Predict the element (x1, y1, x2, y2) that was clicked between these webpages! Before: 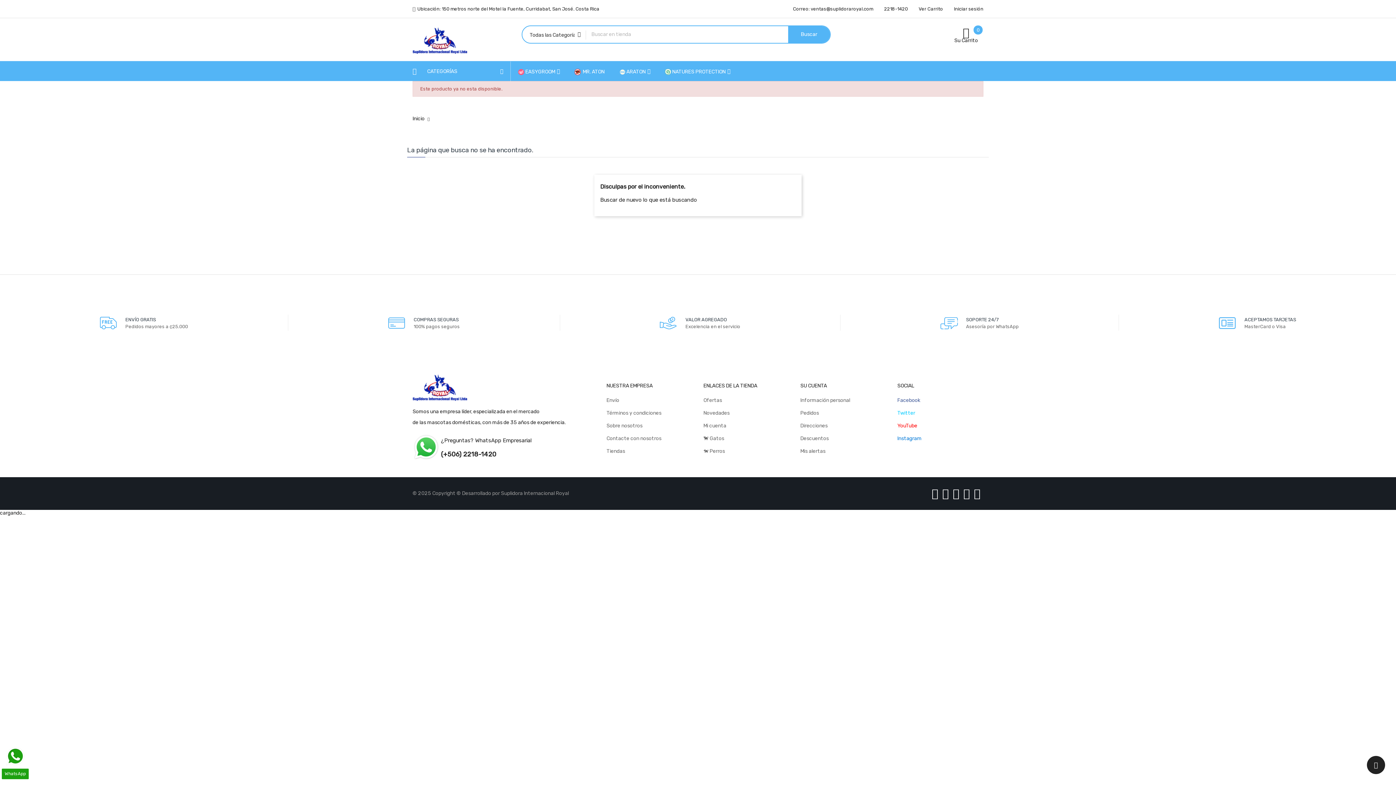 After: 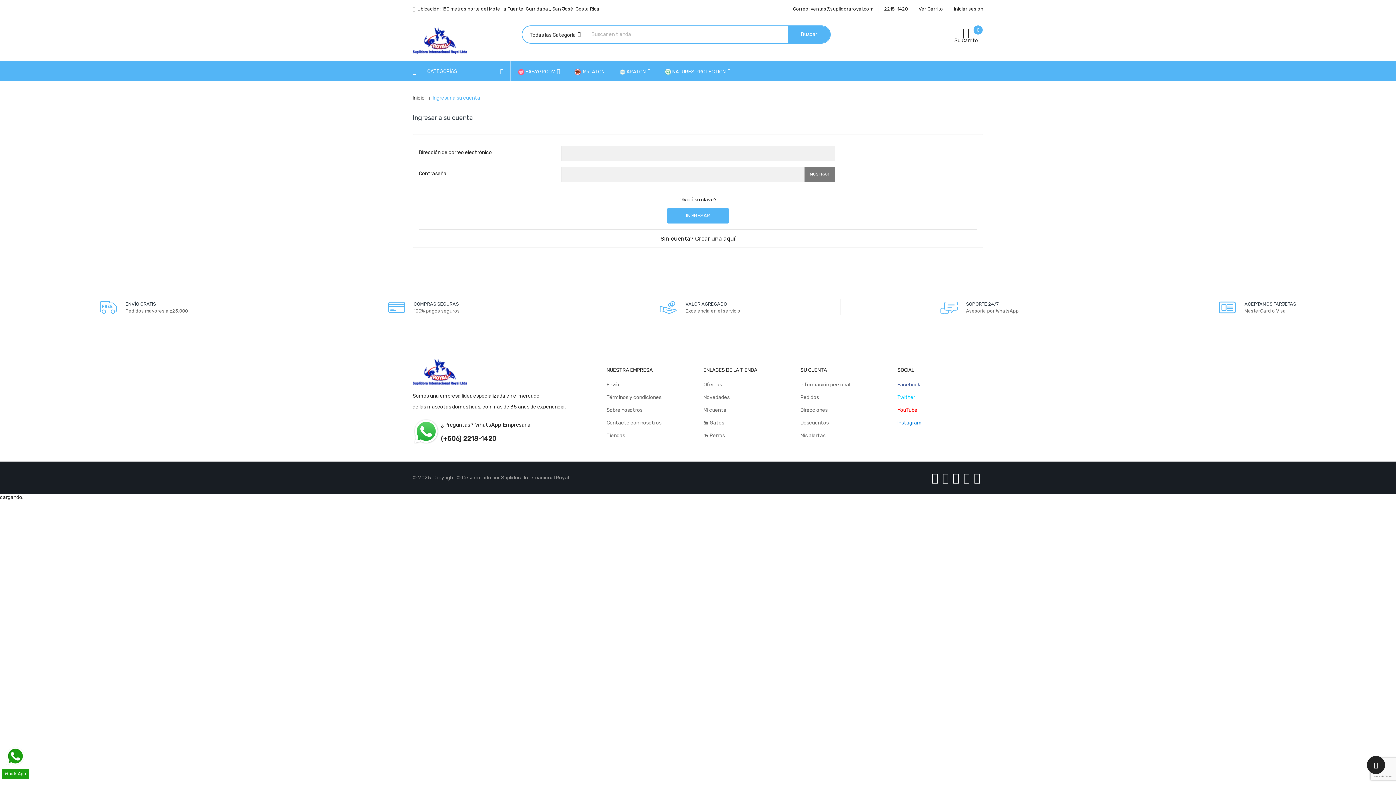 Action: bbox: (800, 448, 825, 454) label: Mis alertas